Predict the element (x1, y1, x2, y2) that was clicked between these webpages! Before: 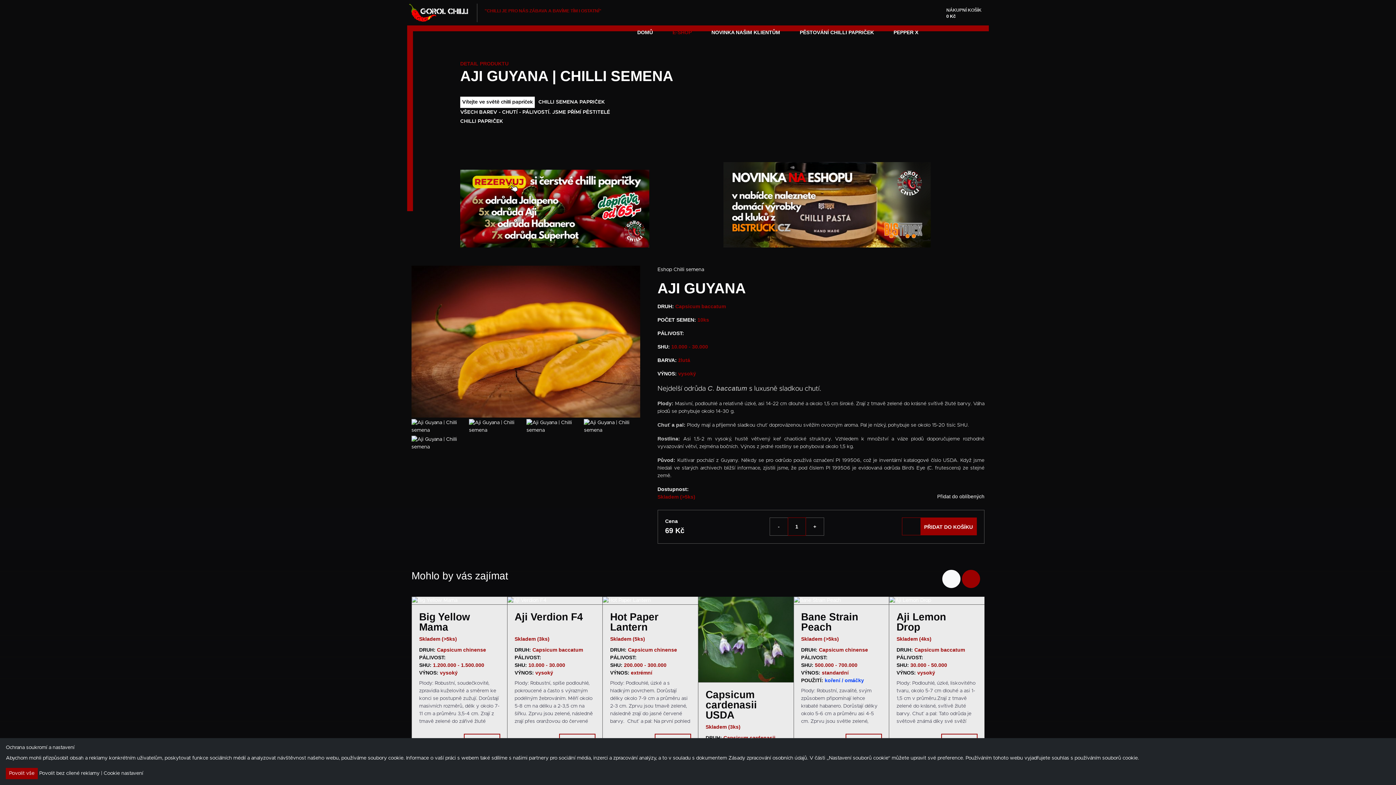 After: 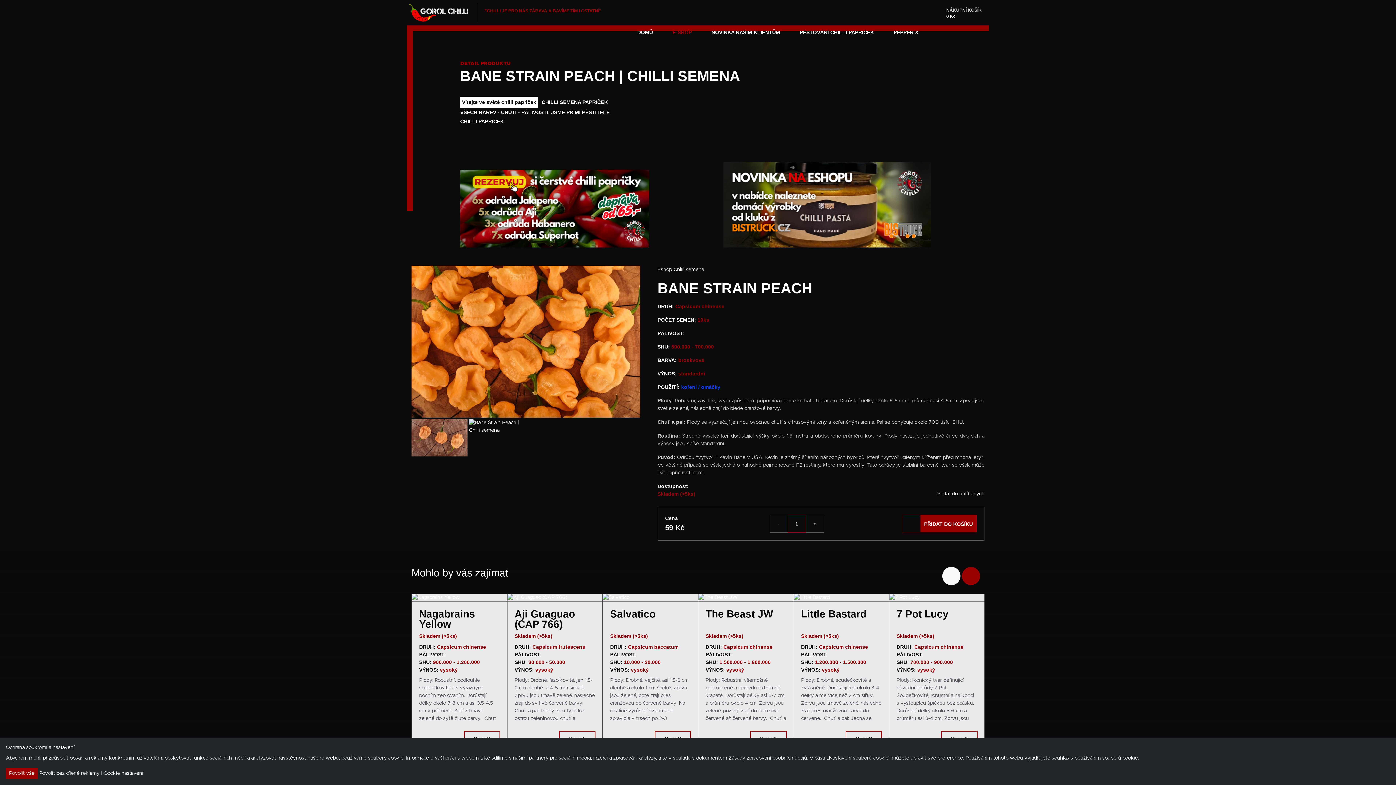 Action: label: Bane Strain Peach bbox: (801, 611, 858, 633)